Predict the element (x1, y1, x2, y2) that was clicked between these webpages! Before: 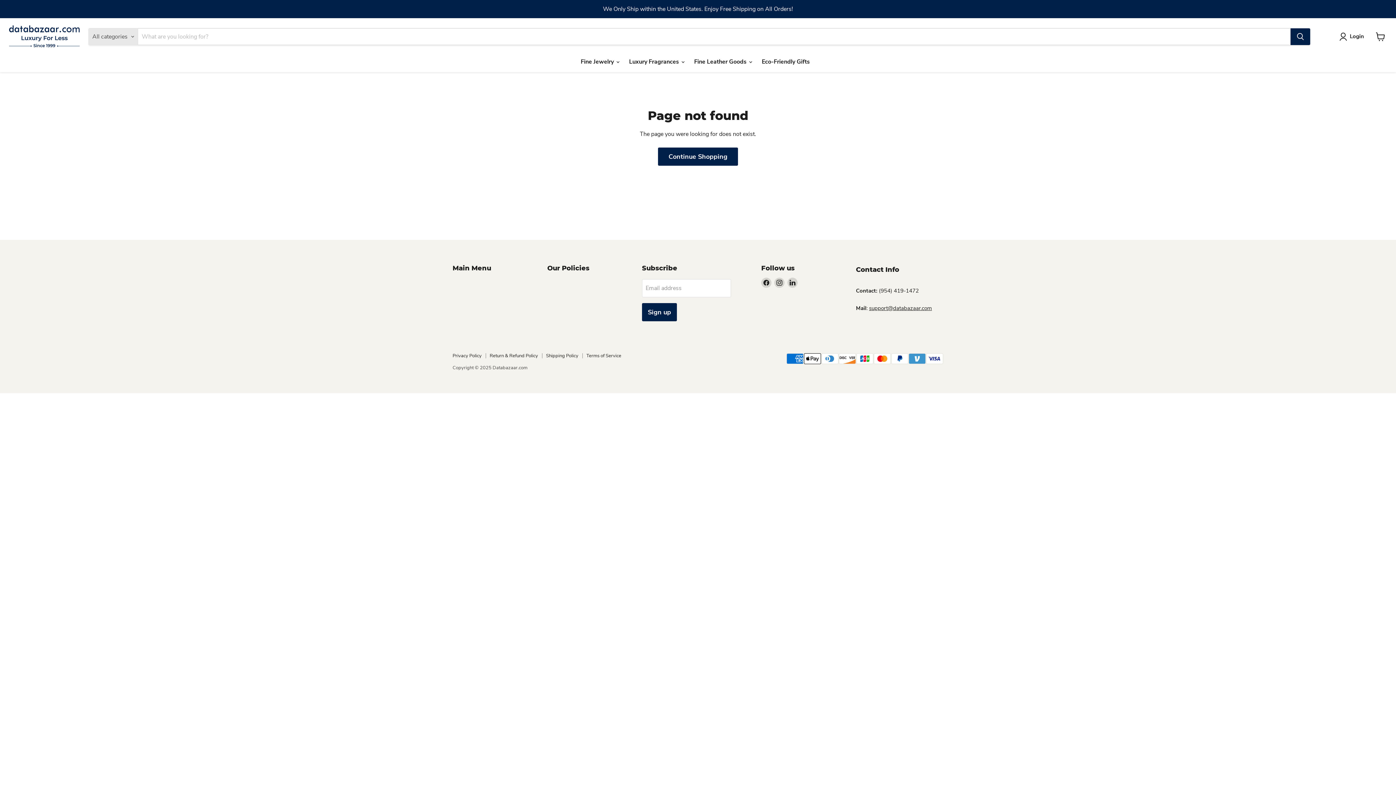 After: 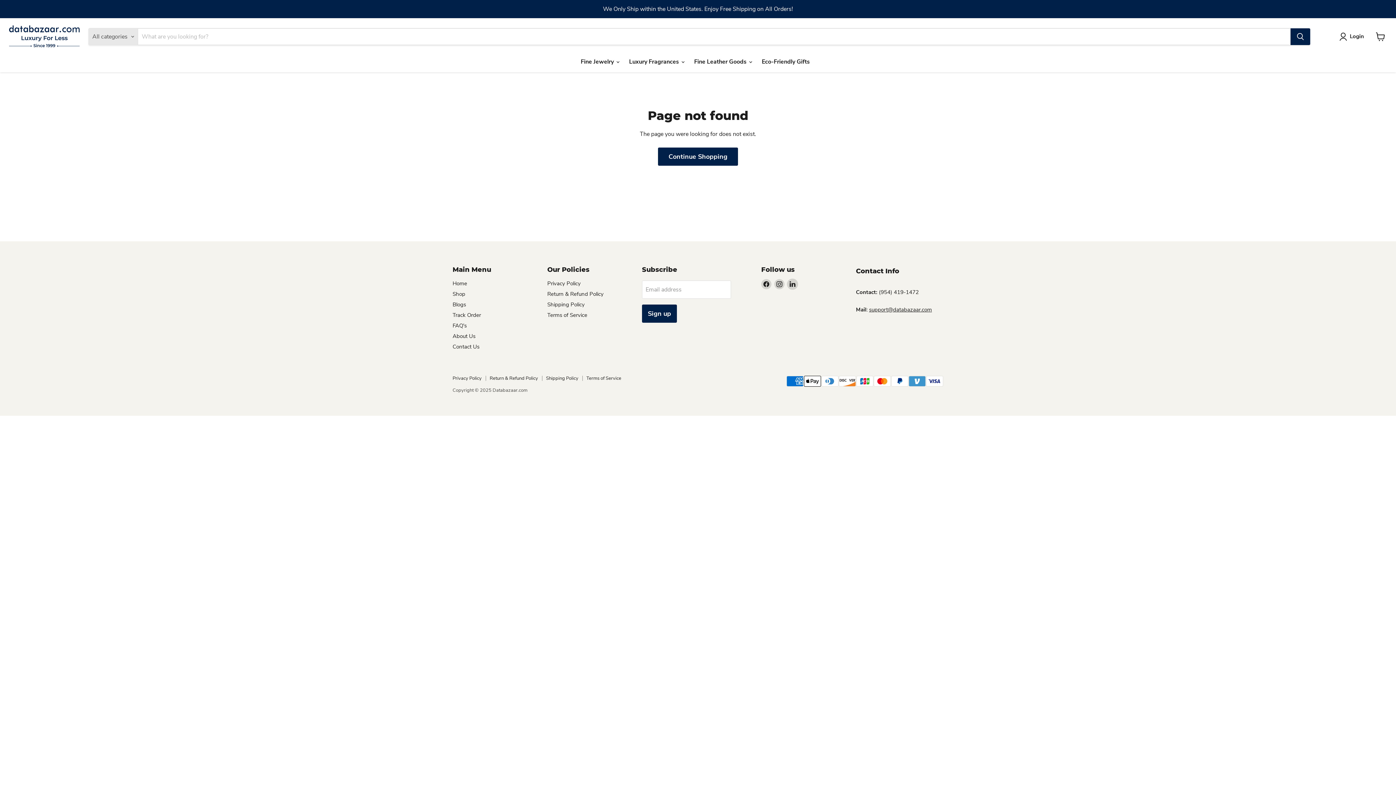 Action: label: Find us on LinkedIn bbox: (787, 277, 797, 287)